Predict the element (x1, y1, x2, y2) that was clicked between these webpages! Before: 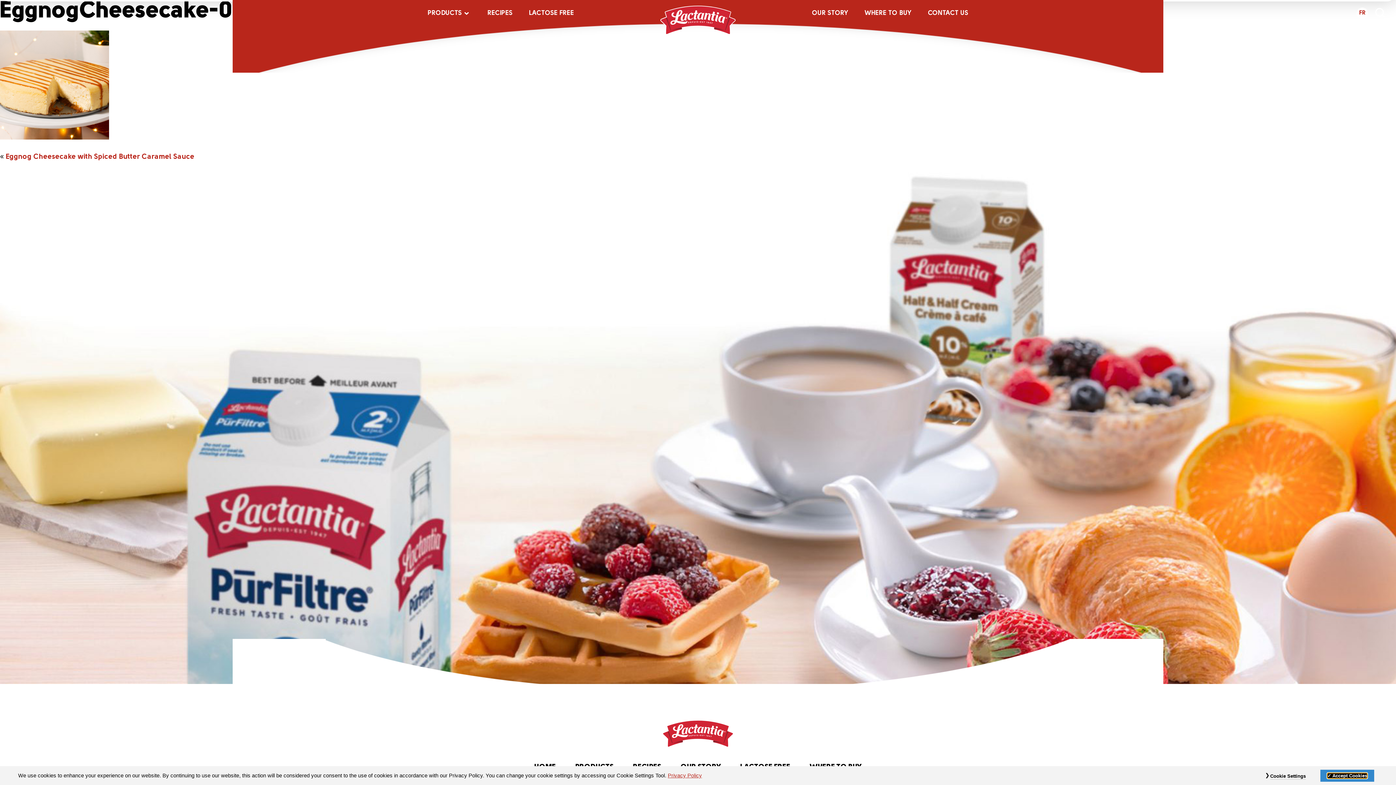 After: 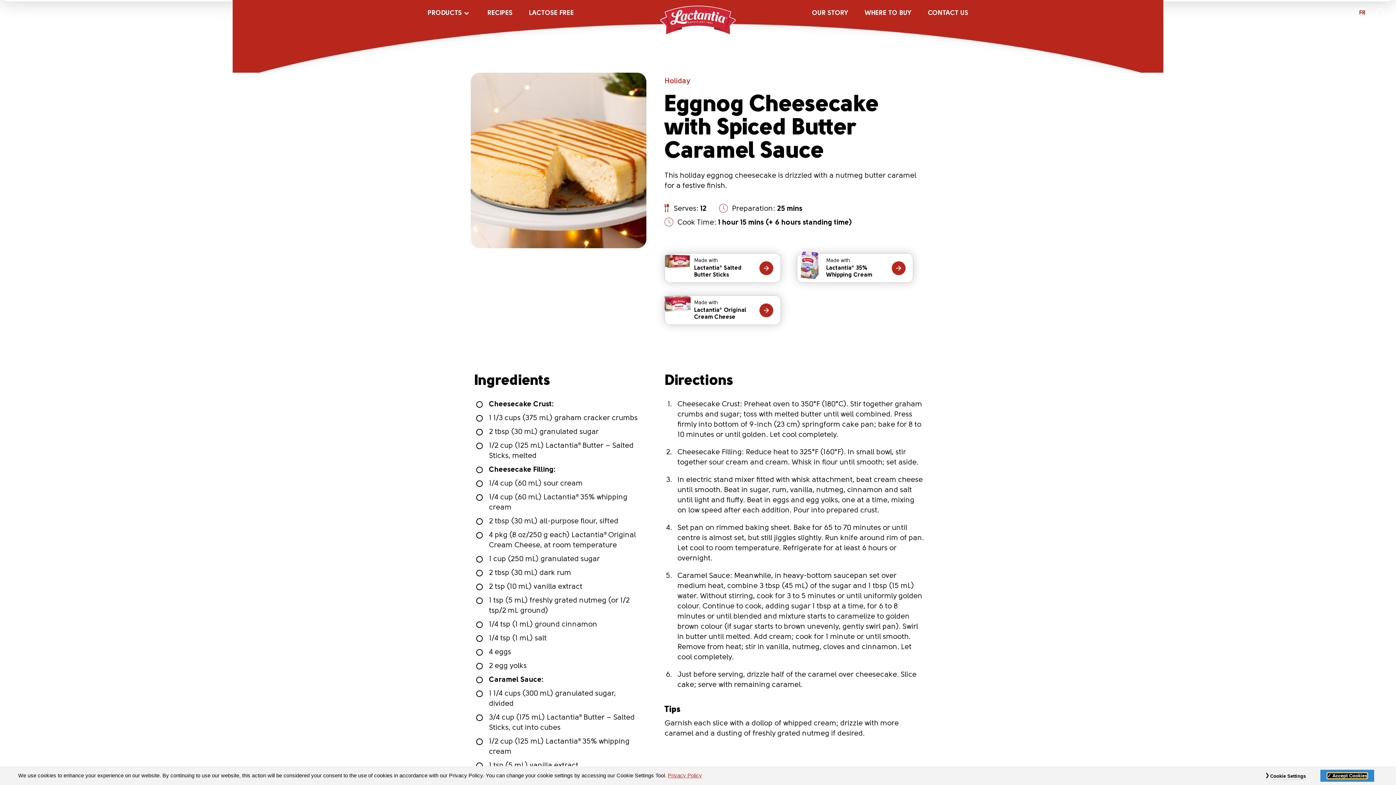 Action: label: Eggnog Cheesecake with Spiced Butter Caramel Sauce bbox: (5, 153, 194, 160)